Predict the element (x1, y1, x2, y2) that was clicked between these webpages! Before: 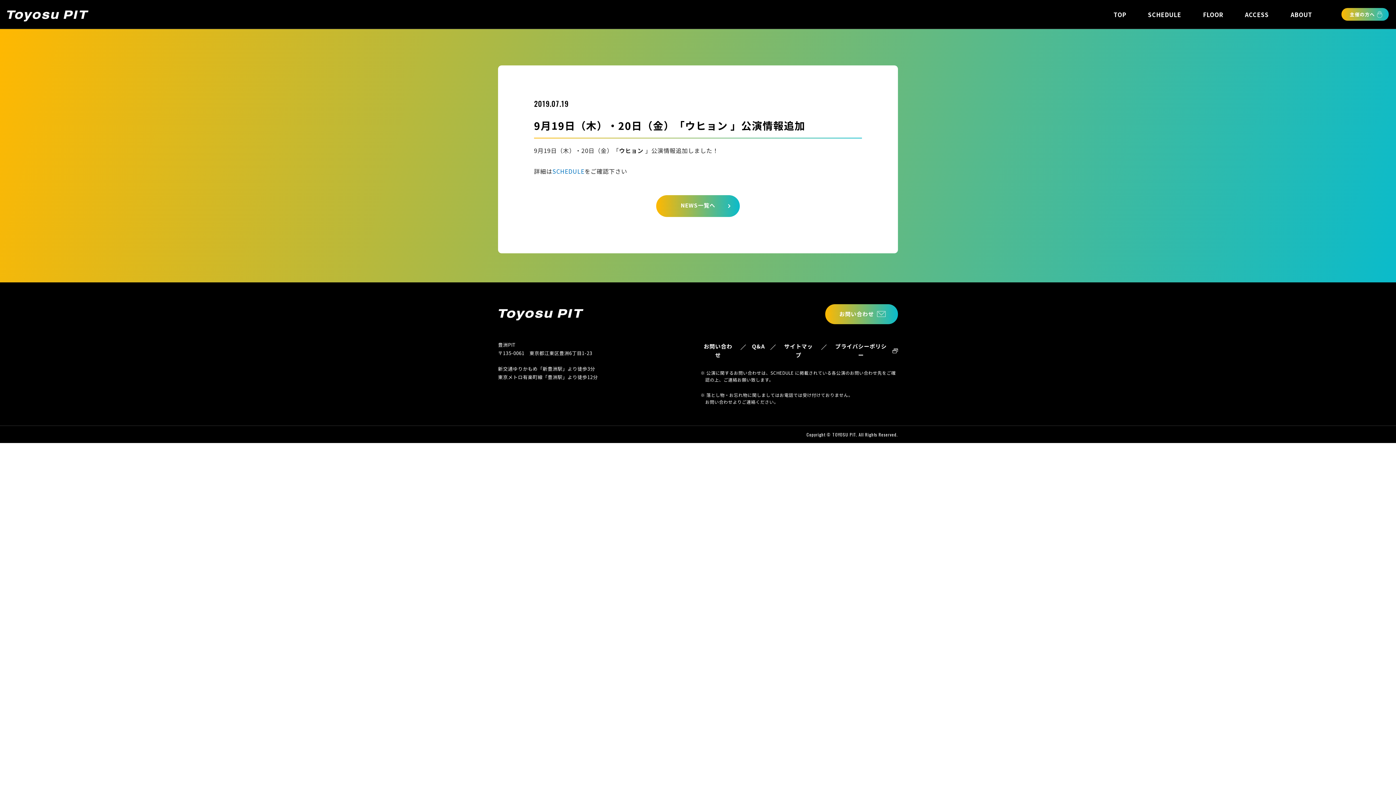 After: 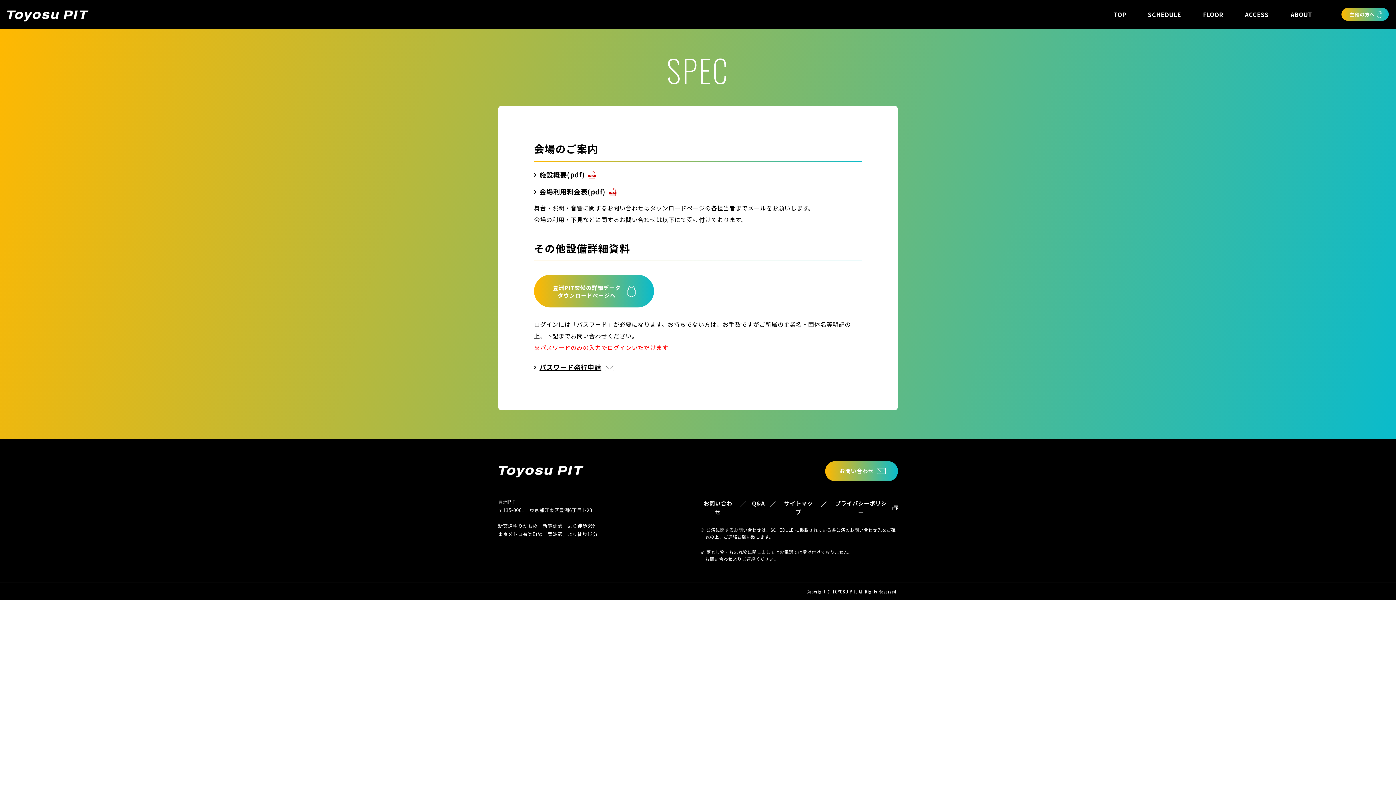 Action: bbox: (1341, 8, 1389, 20) label: 主催の方へ